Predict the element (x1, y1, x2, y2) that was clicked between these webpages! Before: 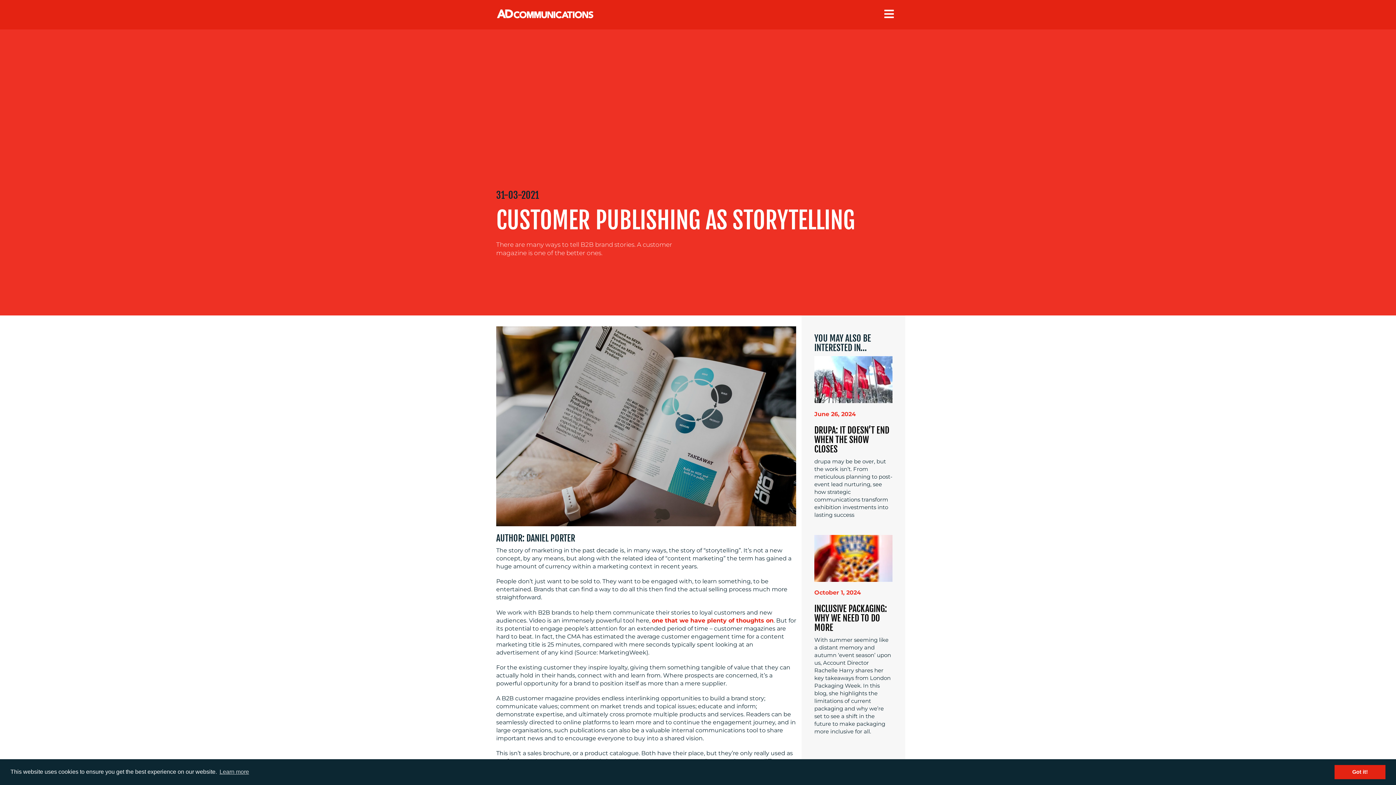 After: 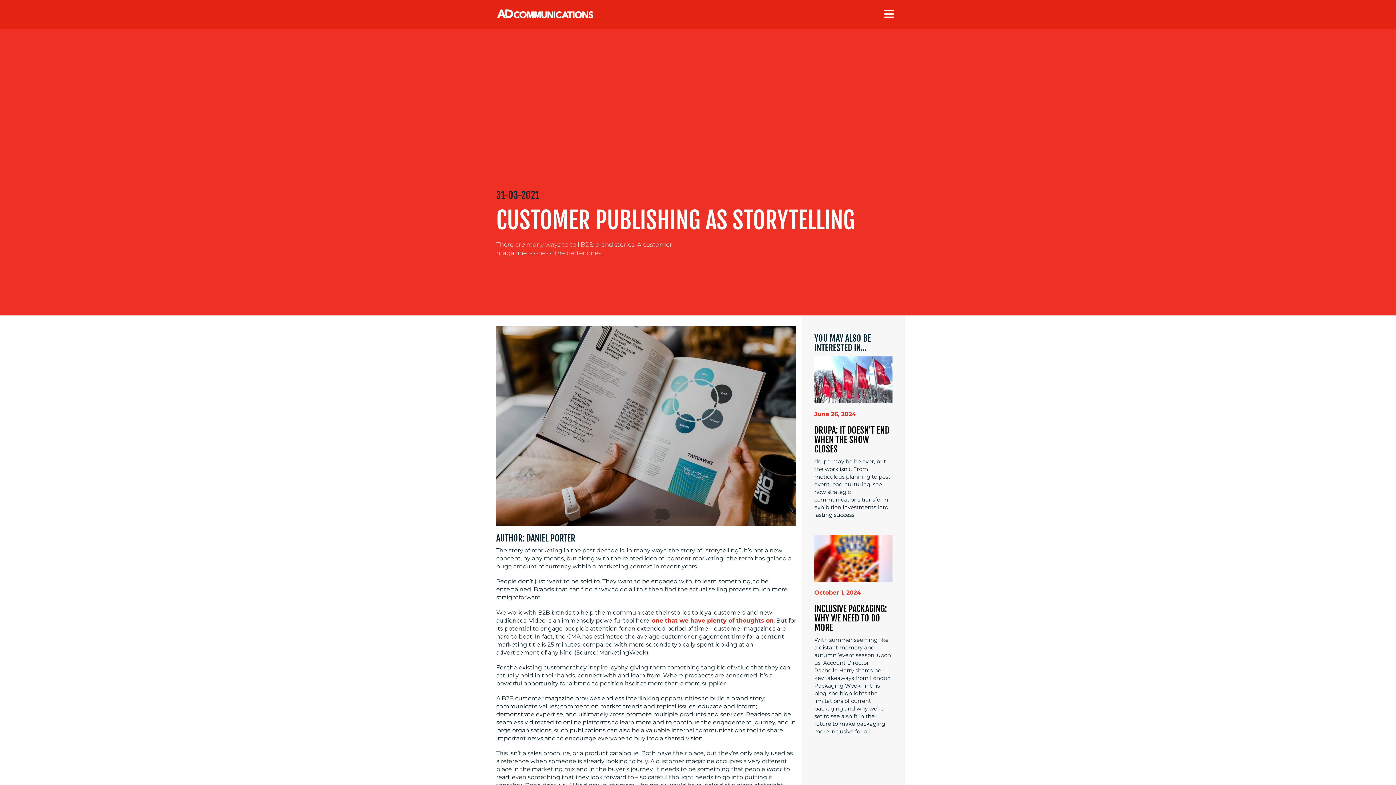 Action: bbox: (1334, 765, 1385, 779) label: dismiss cookie message